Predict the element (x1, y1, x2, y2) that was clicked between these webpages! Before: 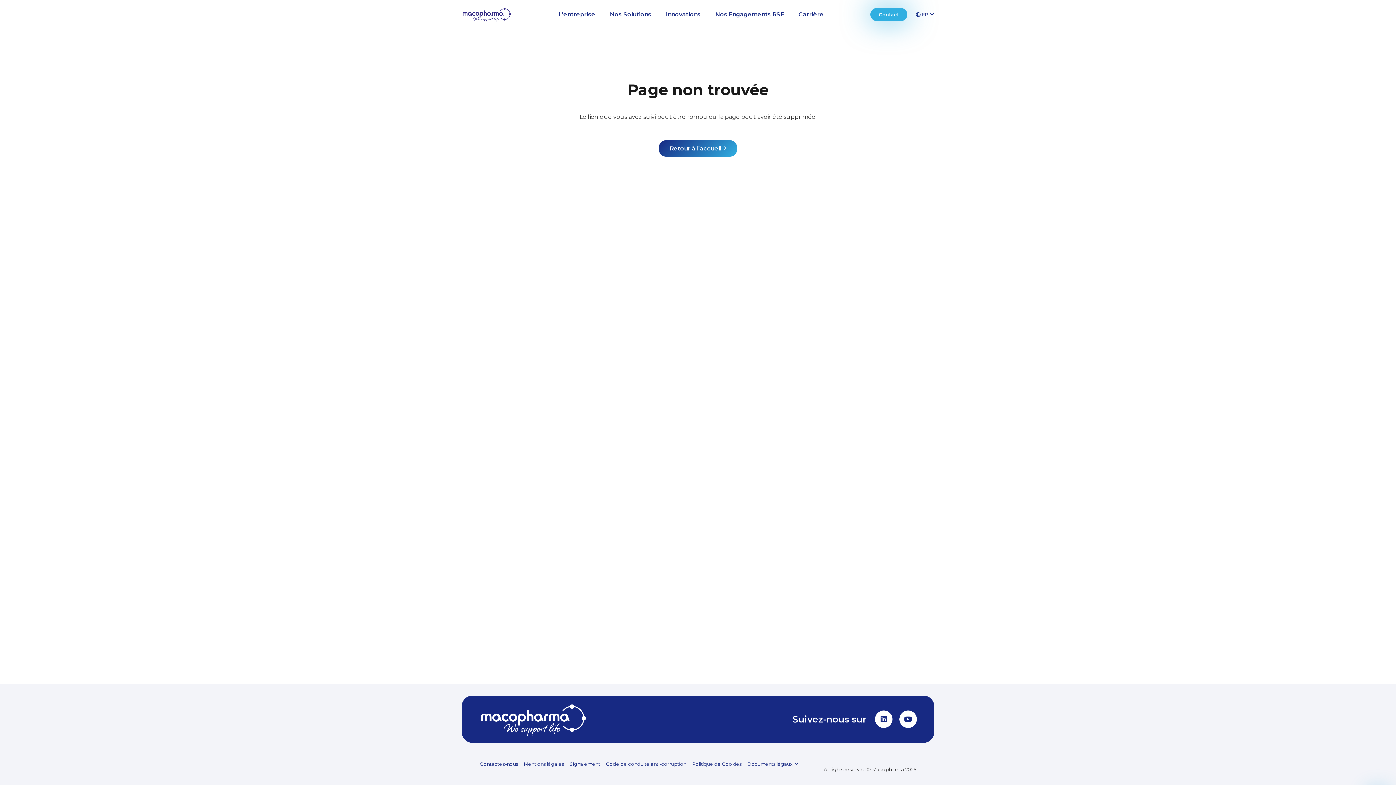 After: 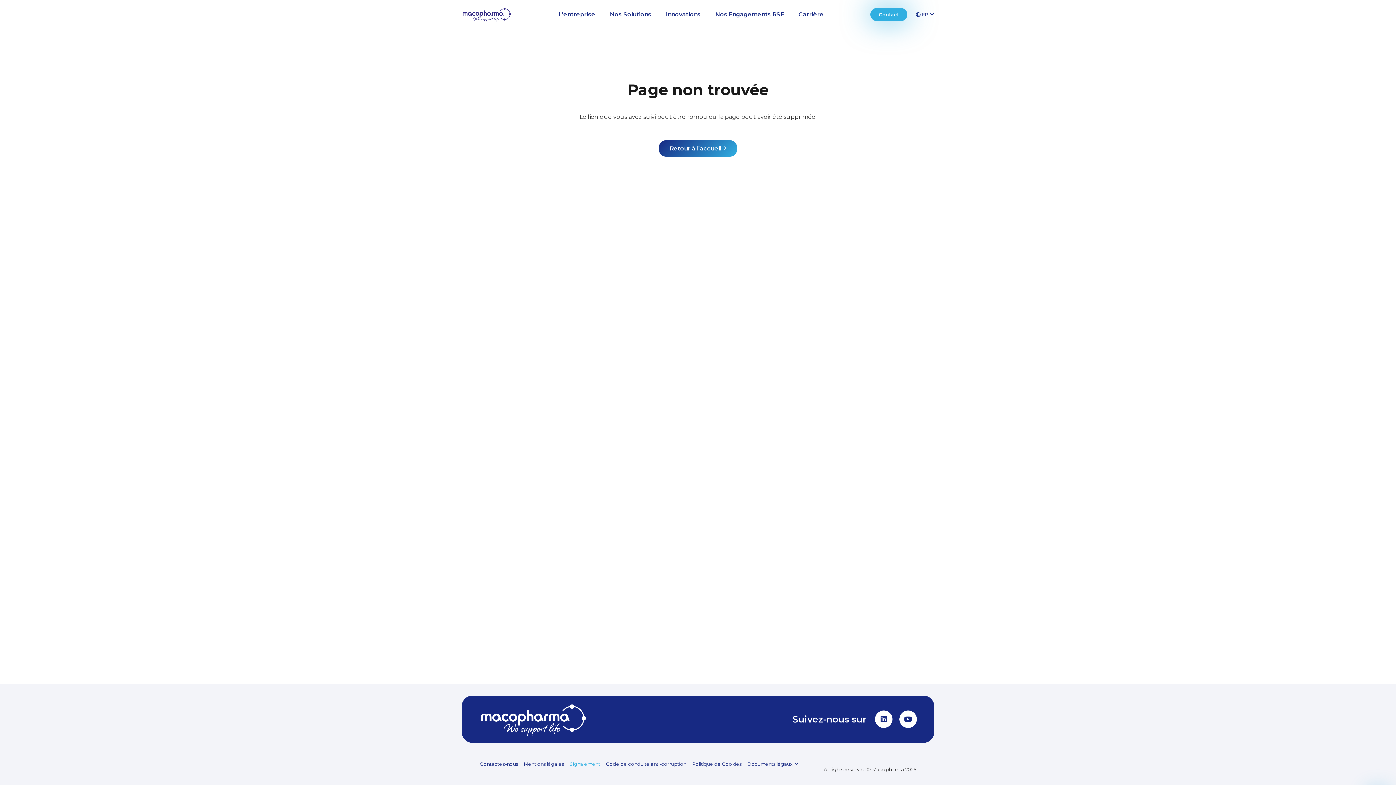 Action: label: Signalement bbox: (569, 761, 600, 767)